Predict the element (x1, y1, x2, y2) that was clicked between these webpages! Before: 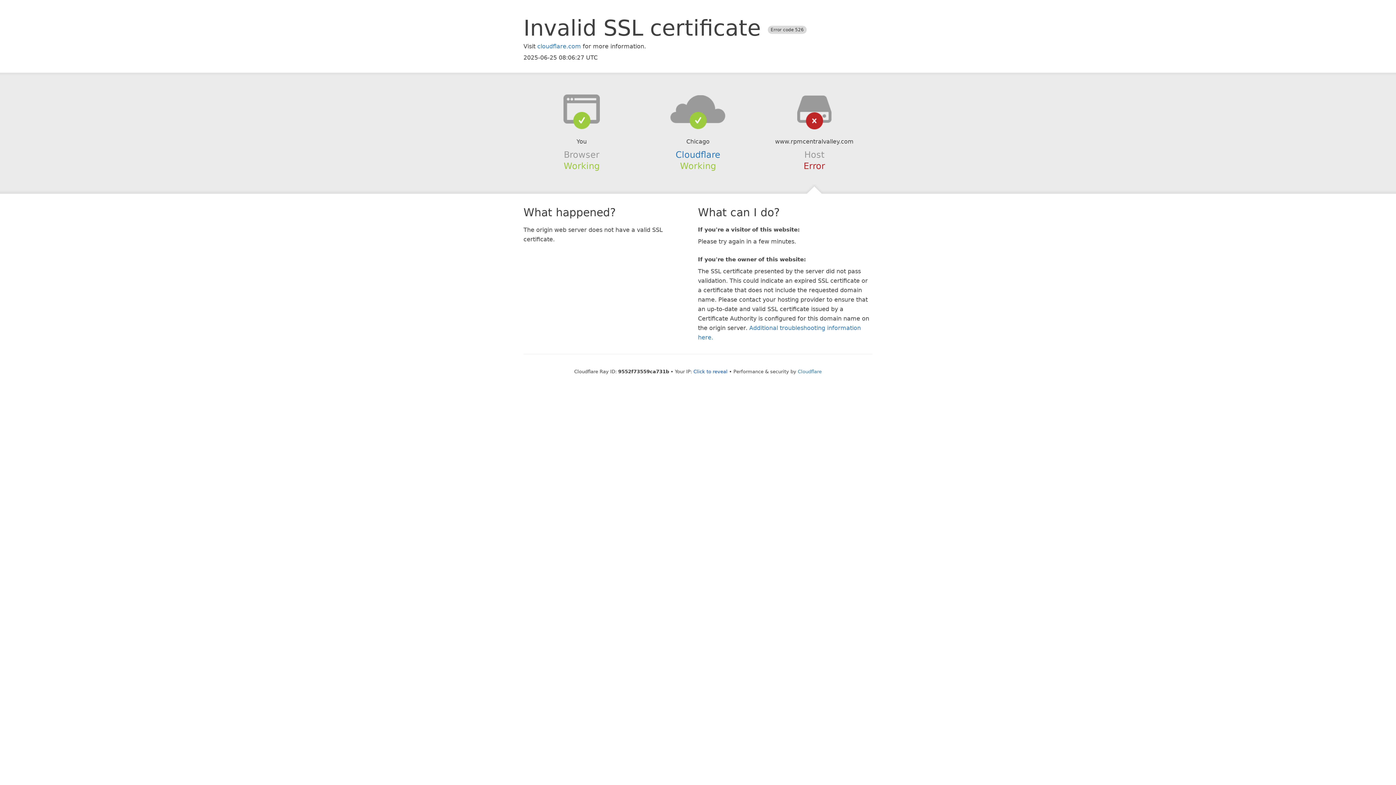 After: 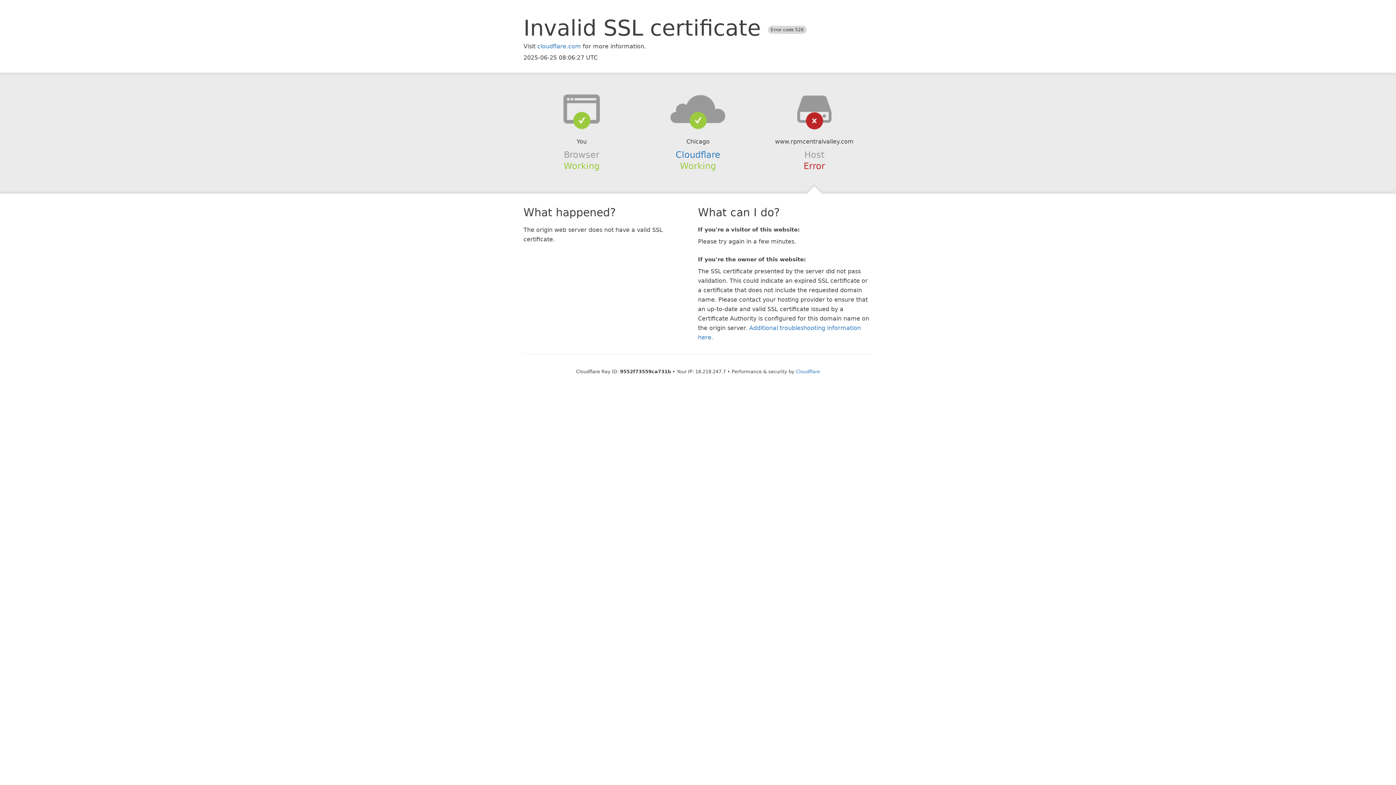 Action: bbox: (693, 368, 727, 374) label: Click to reveal